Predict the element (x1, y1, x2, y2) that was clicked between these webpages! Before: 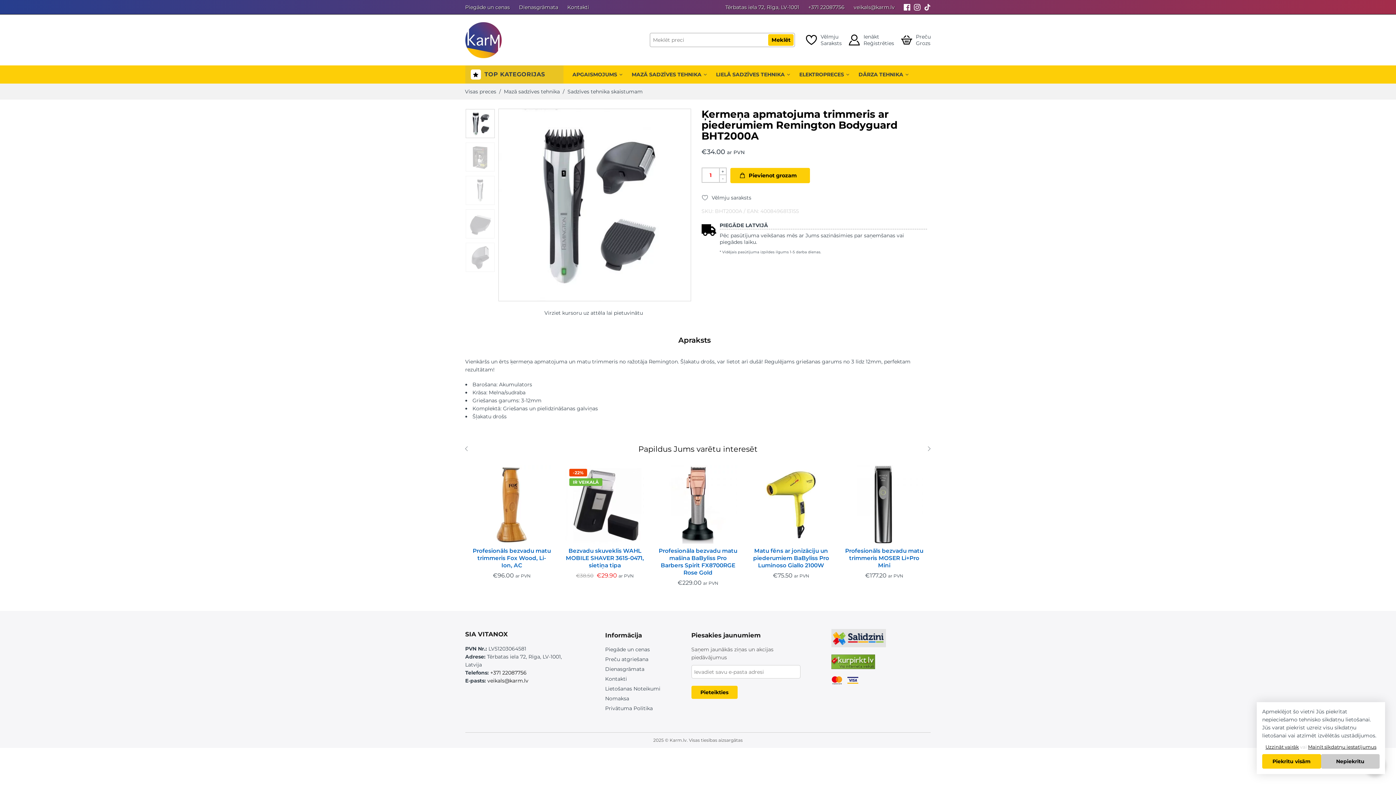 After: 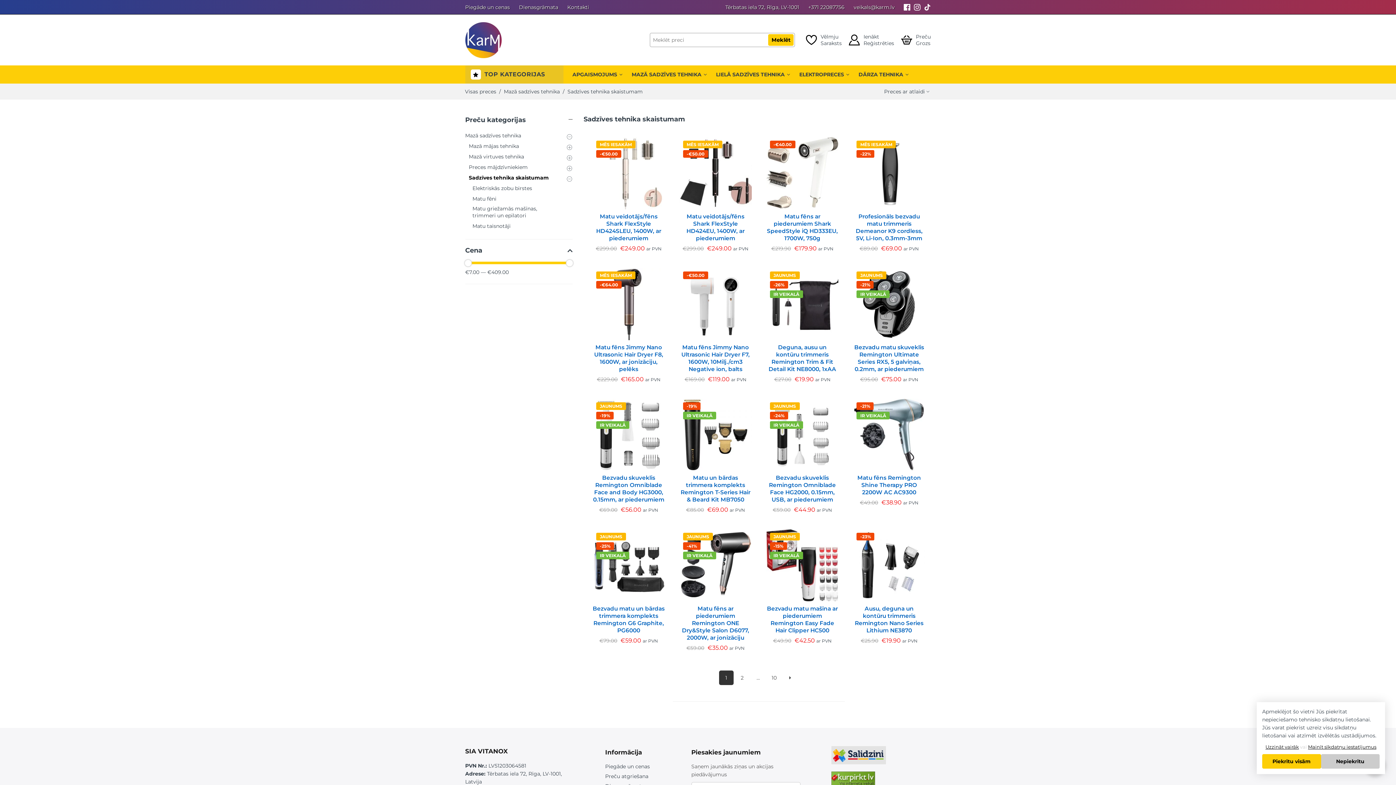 Action: bbox: (567, 88, 642, 94) label: Sadzīves tehnika skaistumam